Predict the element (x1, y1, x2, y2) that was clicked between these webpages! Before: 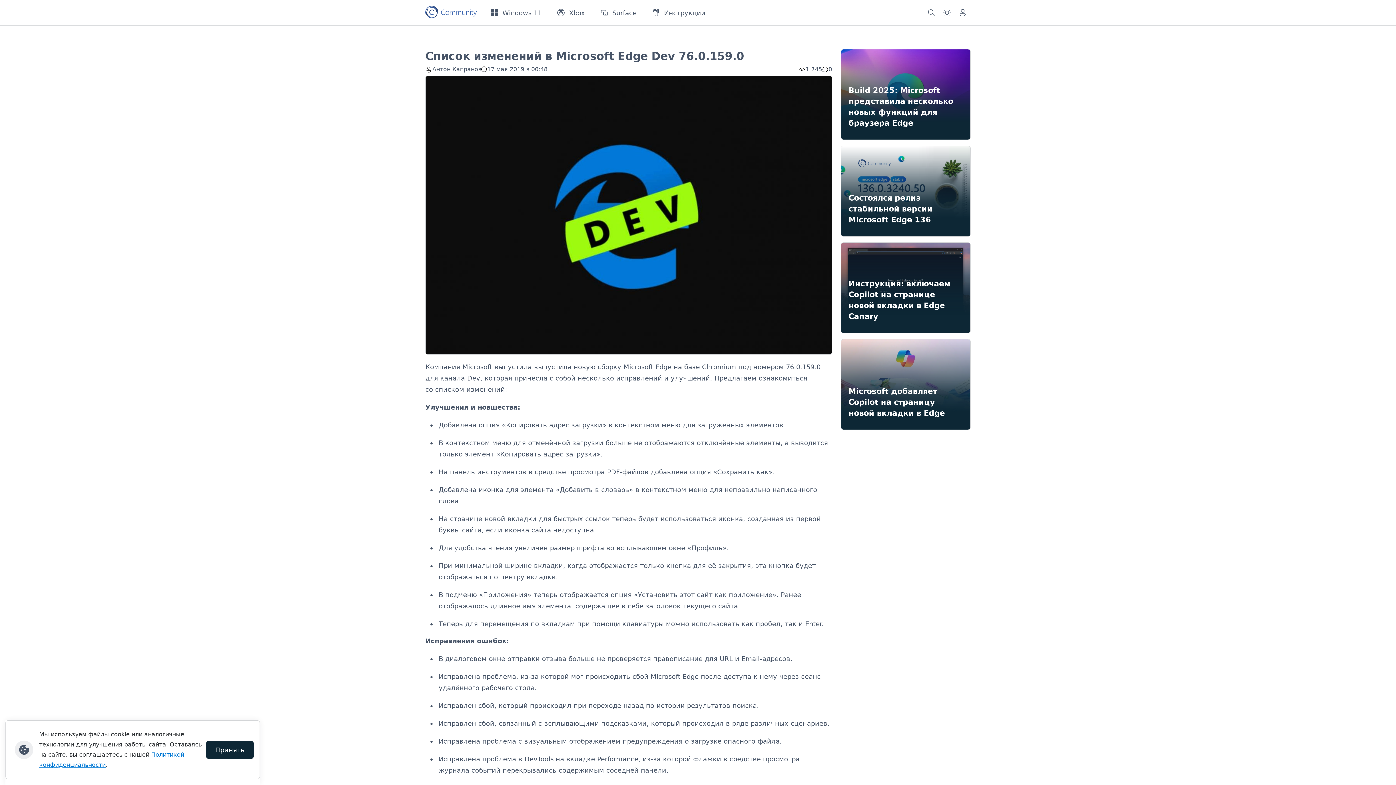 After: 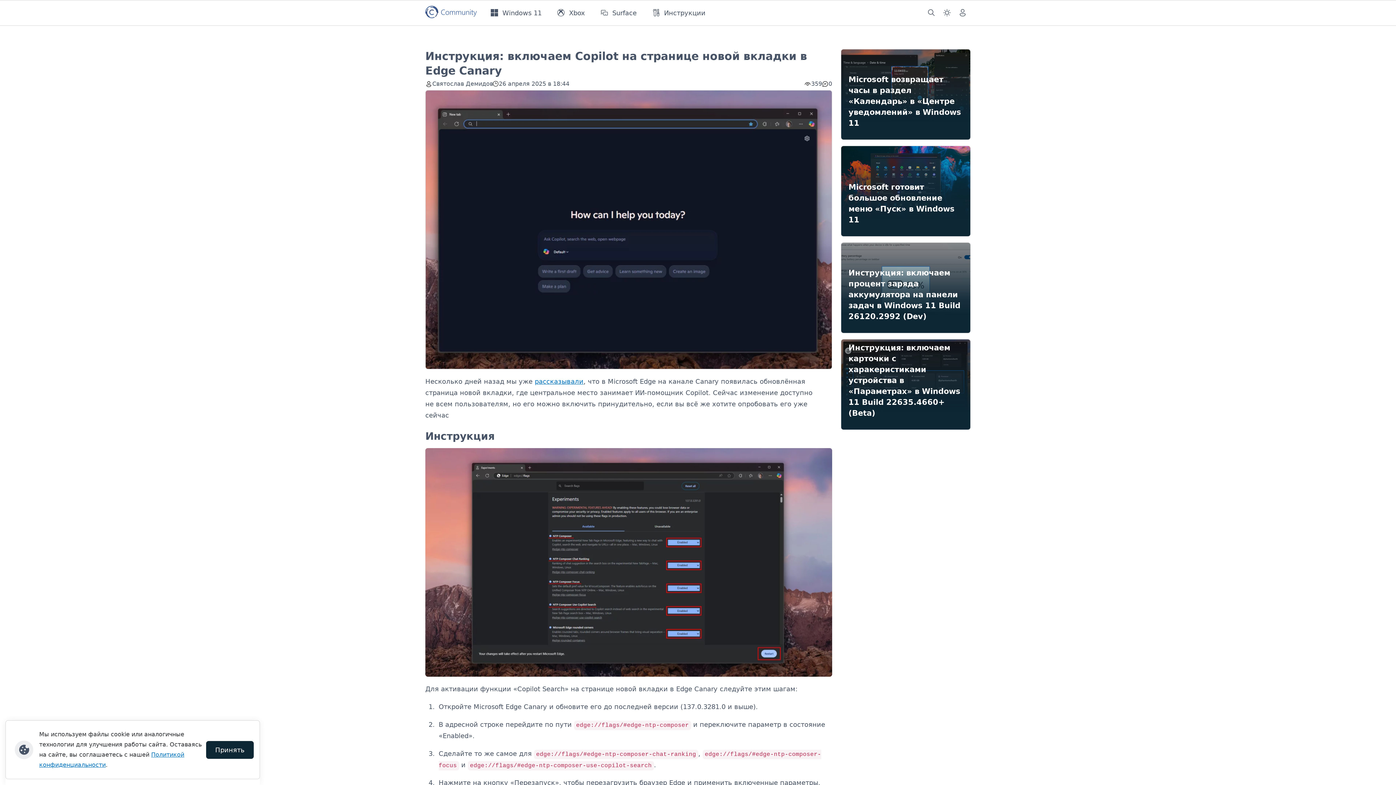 Action: label: Инструкция: включаем Copilot на странице новой вкладки в Edge Canary bbox: (841, 242, 970, 333)